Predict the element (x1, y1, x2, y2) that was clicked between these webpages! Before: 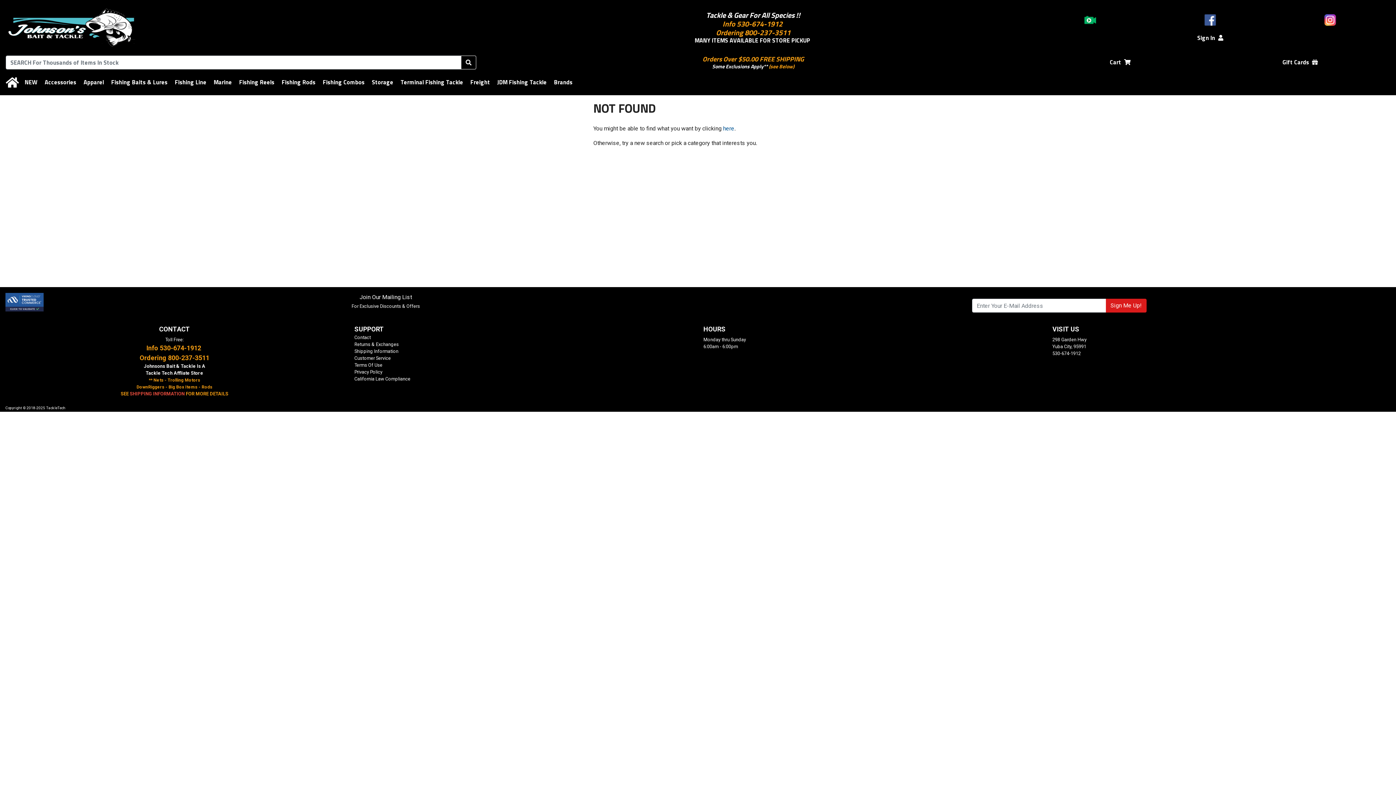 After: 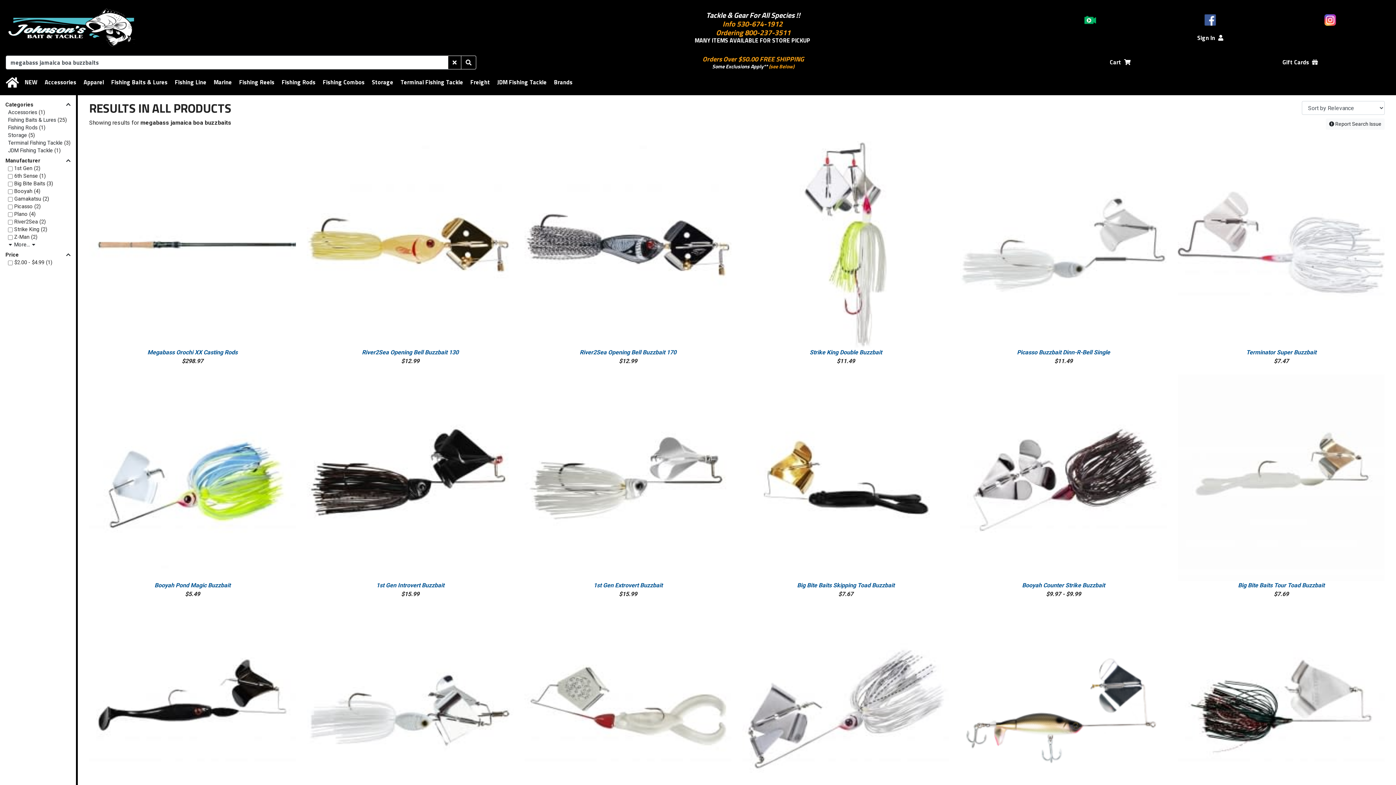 Action: label: here bbox: (723, 125, 734, 132)